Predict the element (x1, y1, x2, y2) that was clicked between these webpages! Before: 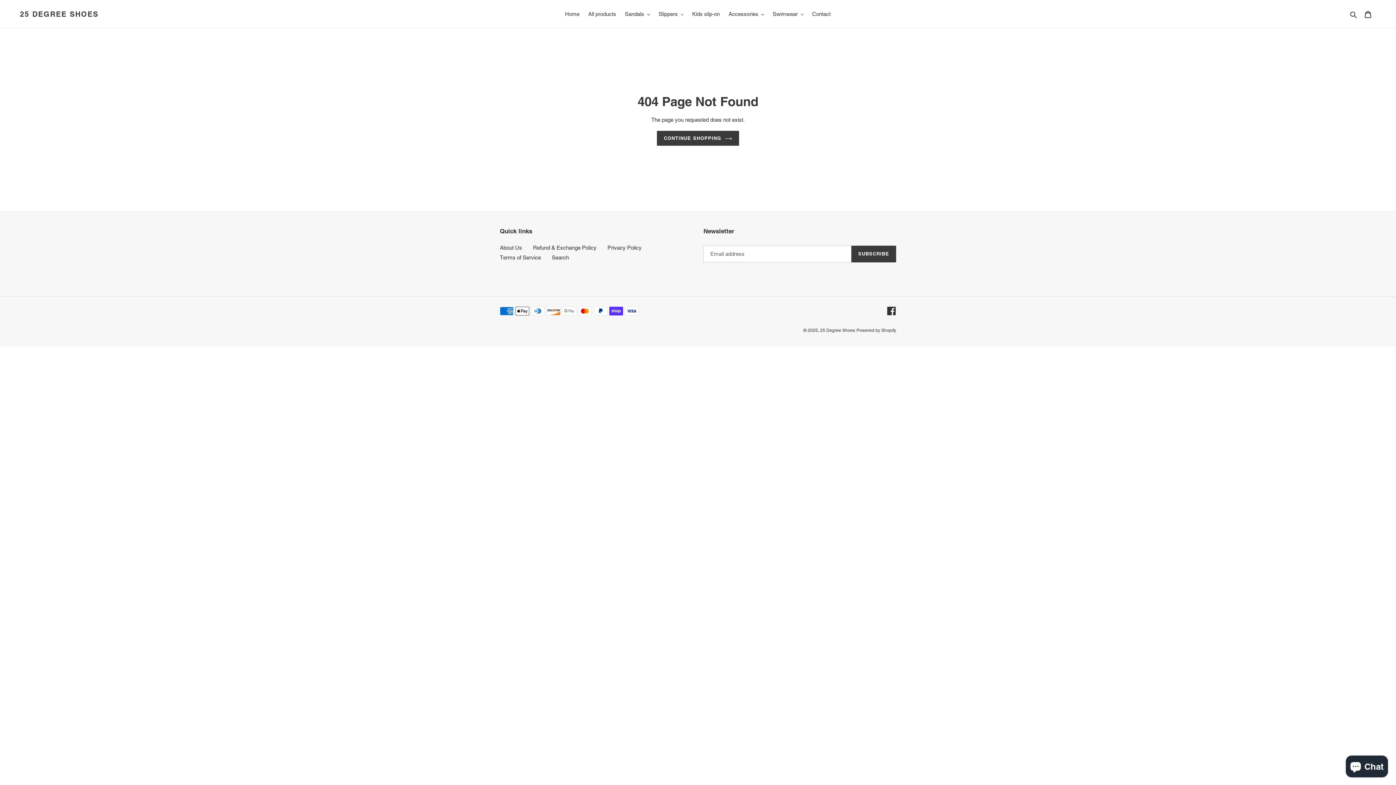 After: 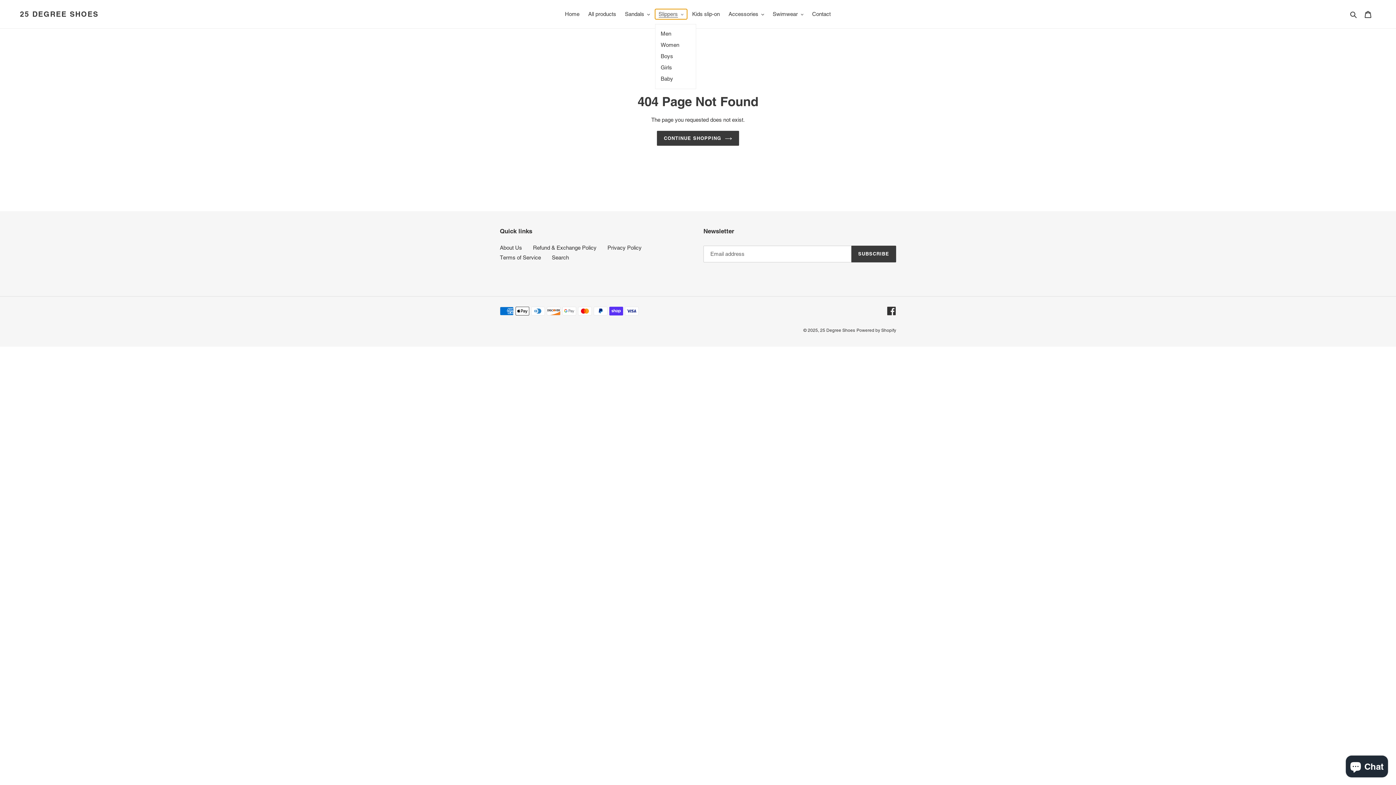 Action: bbox: (655, 9, 687, 19) label: Slippers